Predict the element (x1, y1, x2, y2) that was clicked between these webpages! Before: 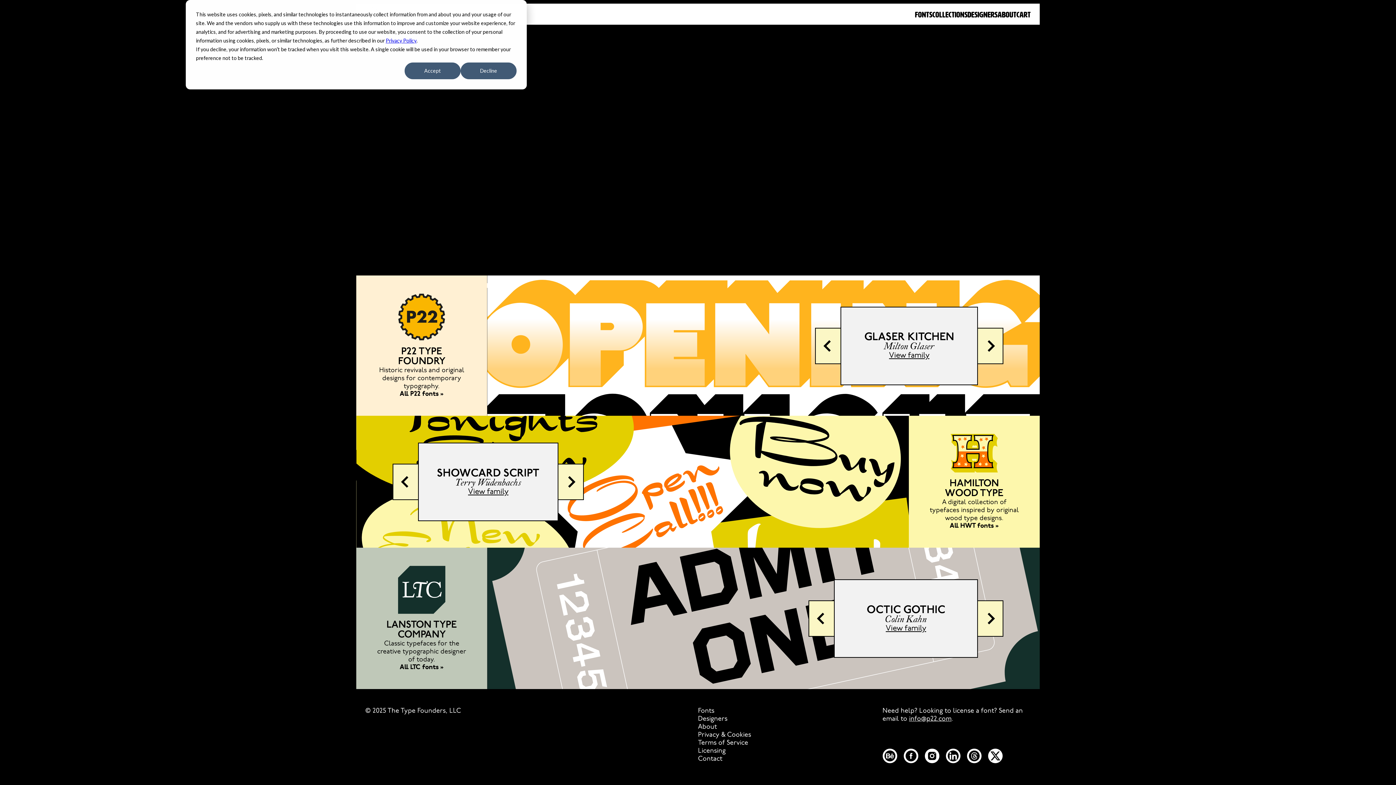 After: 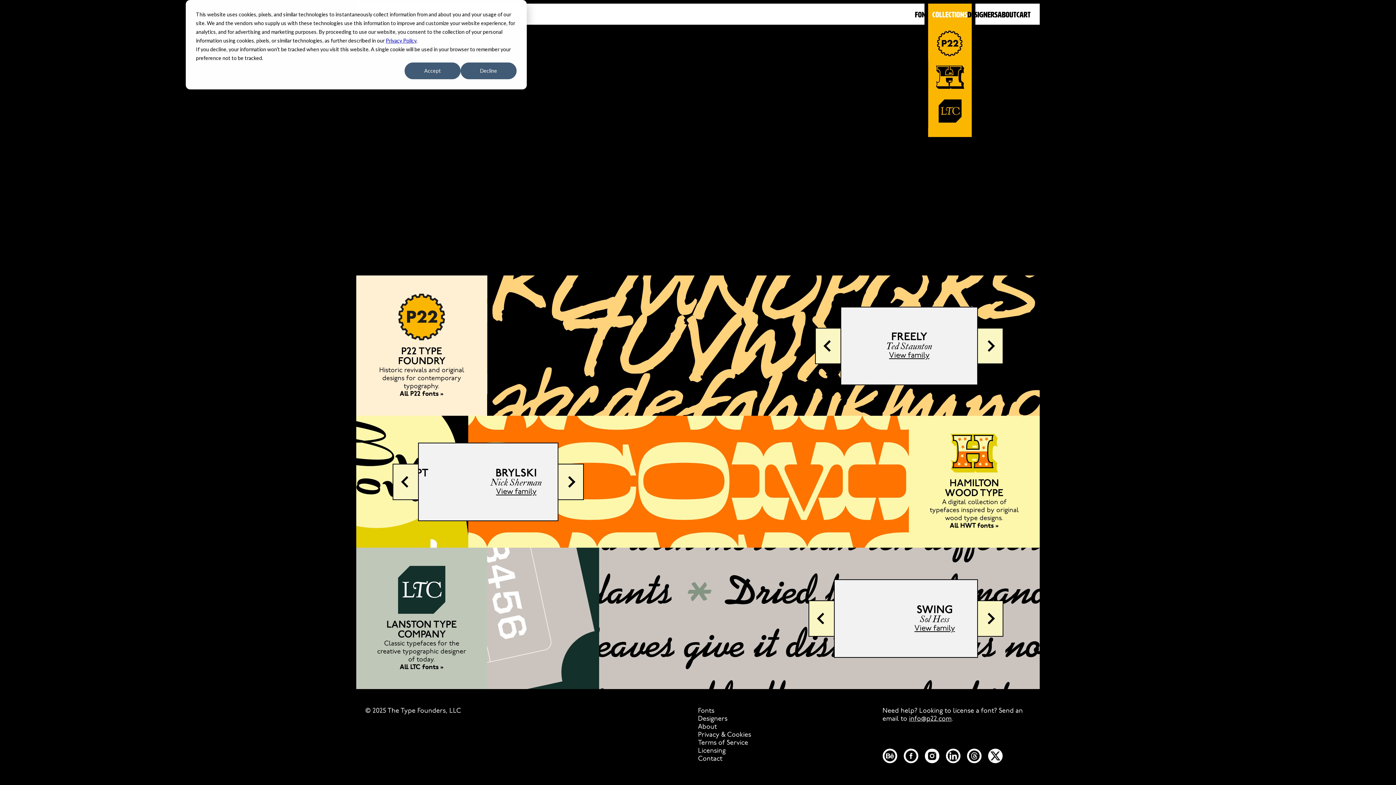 Action: bbox: (932, 11, 967, 18) label: COLLECTIONS